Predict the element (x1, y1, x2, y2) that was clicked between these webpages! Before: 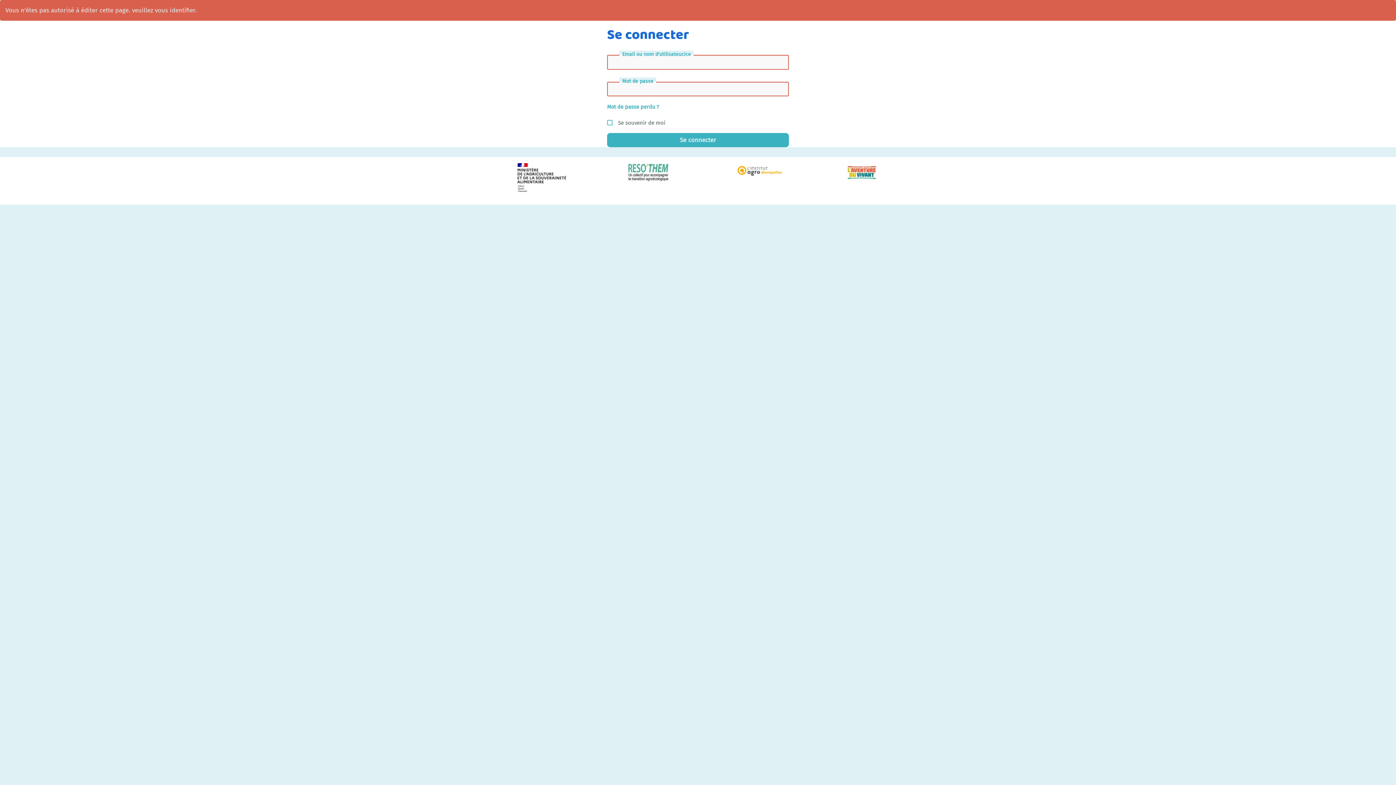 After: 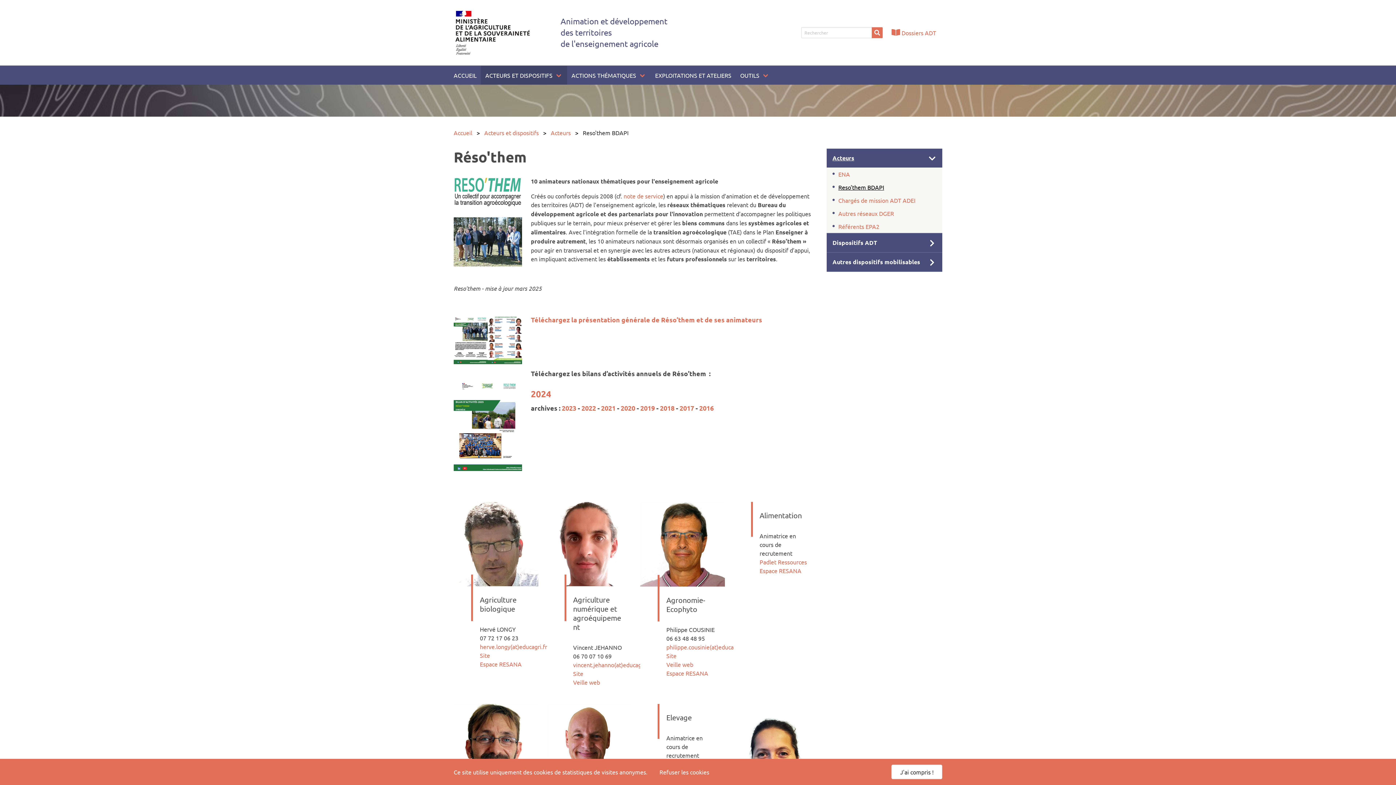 Action: bbox: (627, 163, 675, 198)